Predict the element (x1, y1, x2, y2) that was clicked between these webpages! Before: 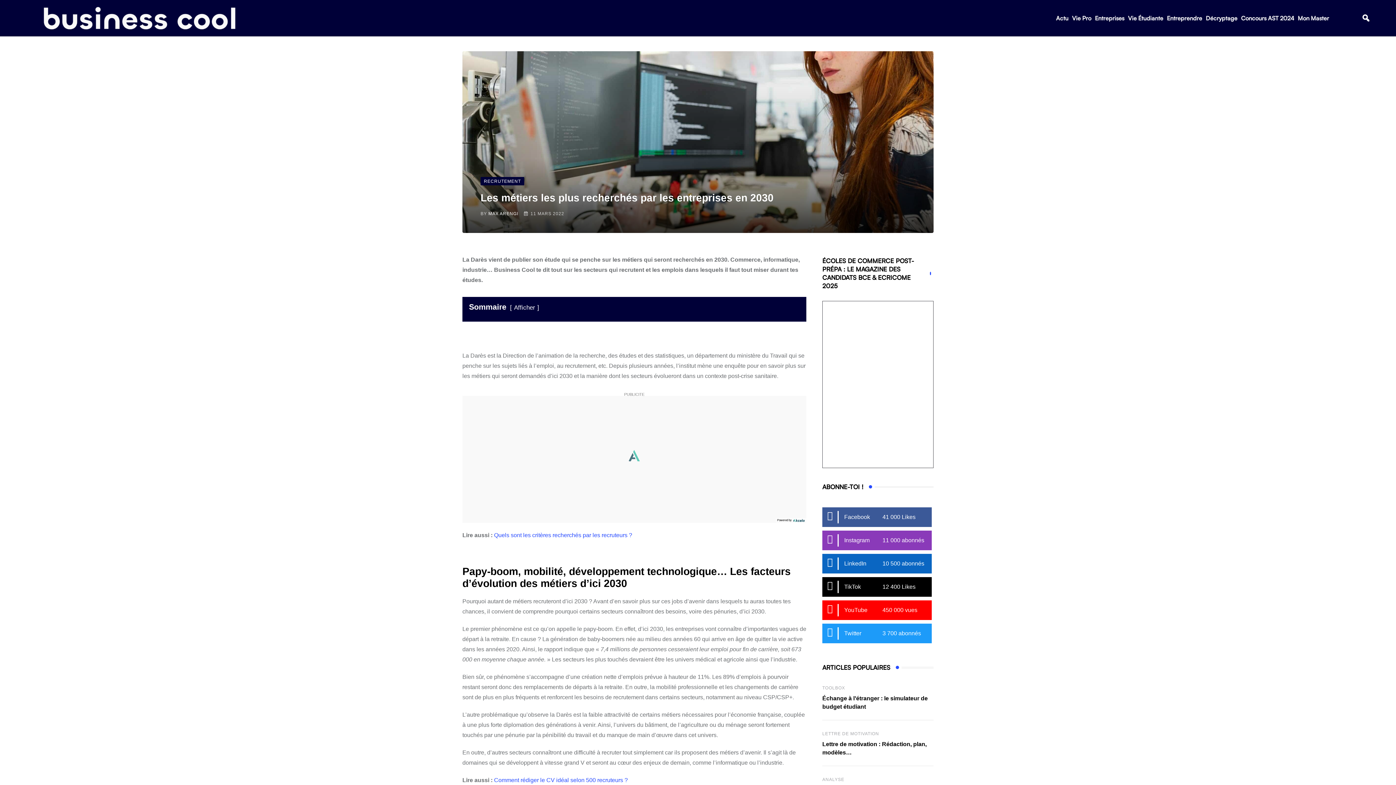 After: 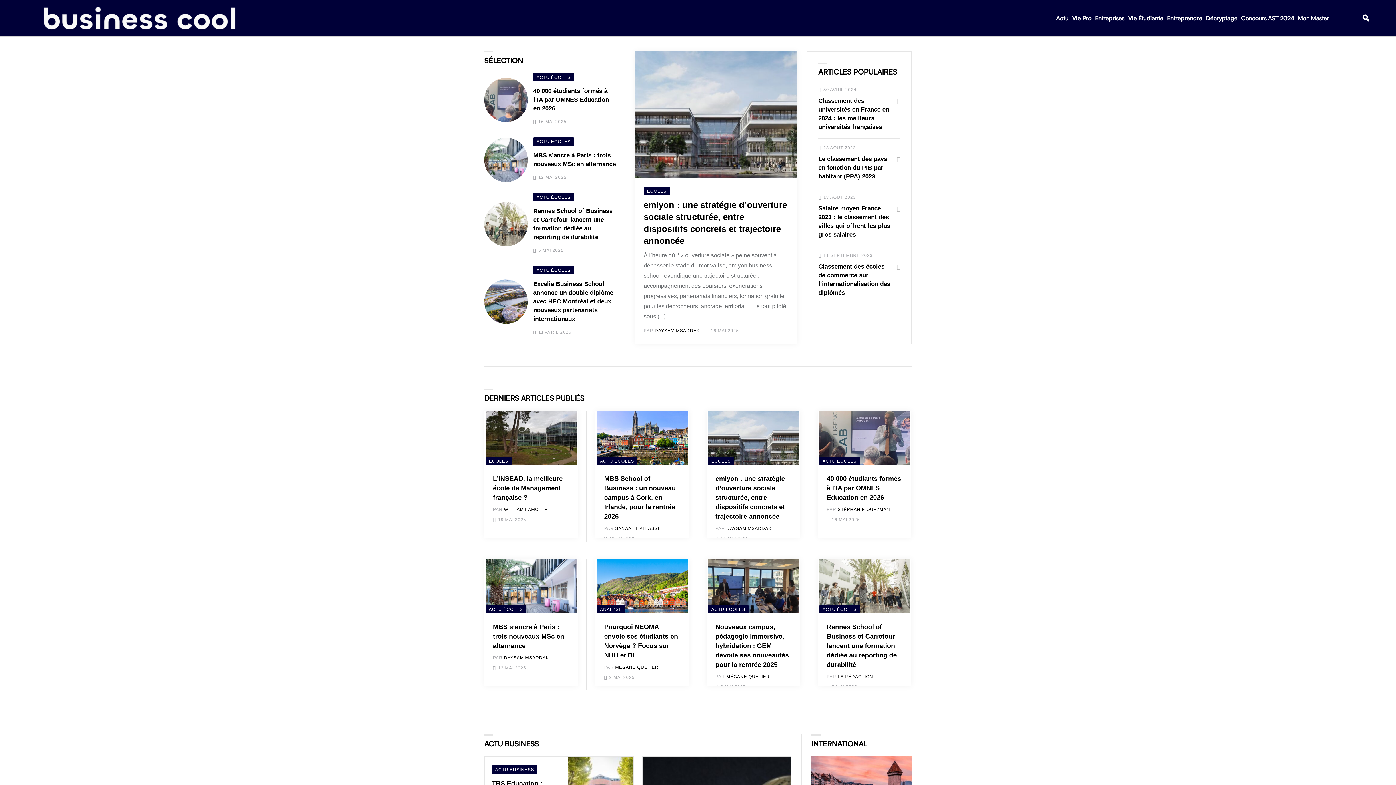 Action: bbox: (0, 5, 279, 30)